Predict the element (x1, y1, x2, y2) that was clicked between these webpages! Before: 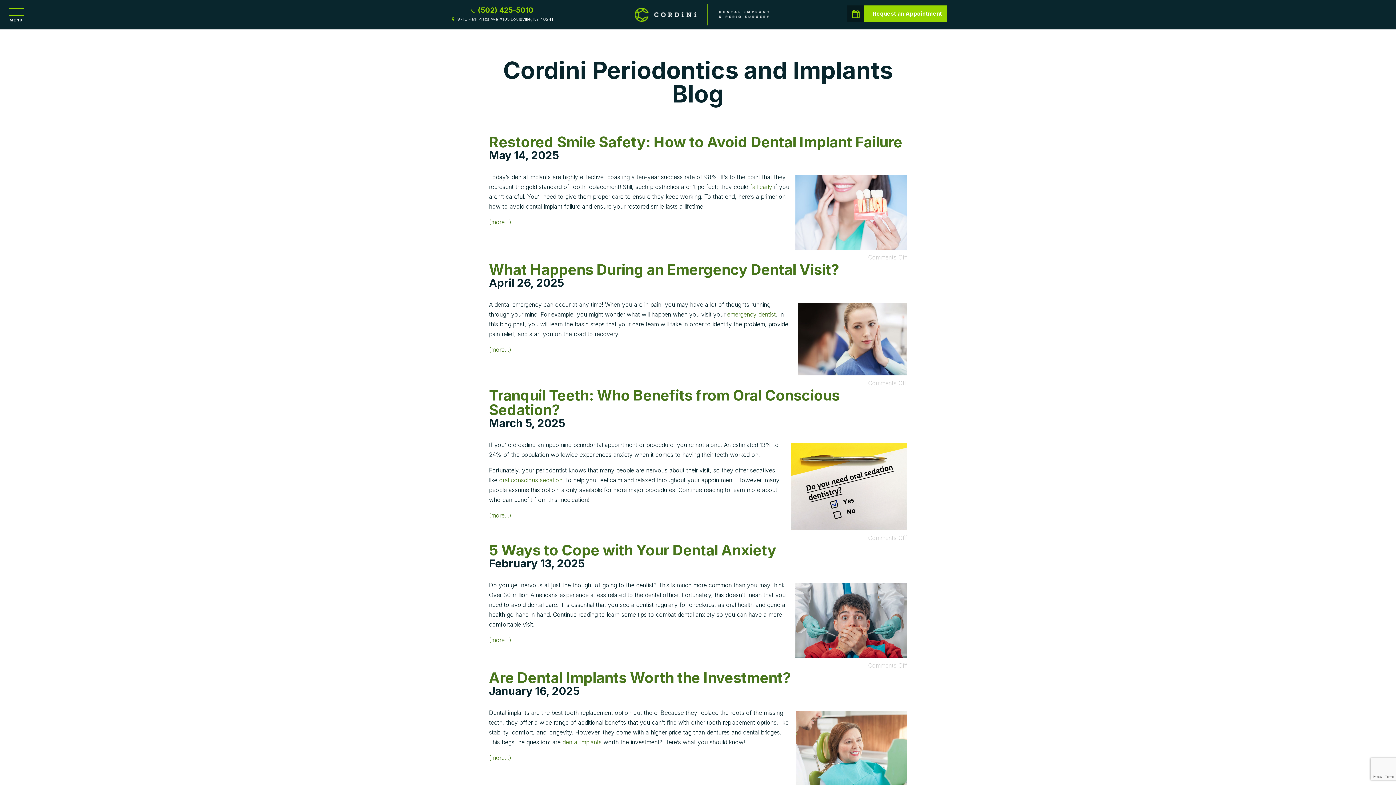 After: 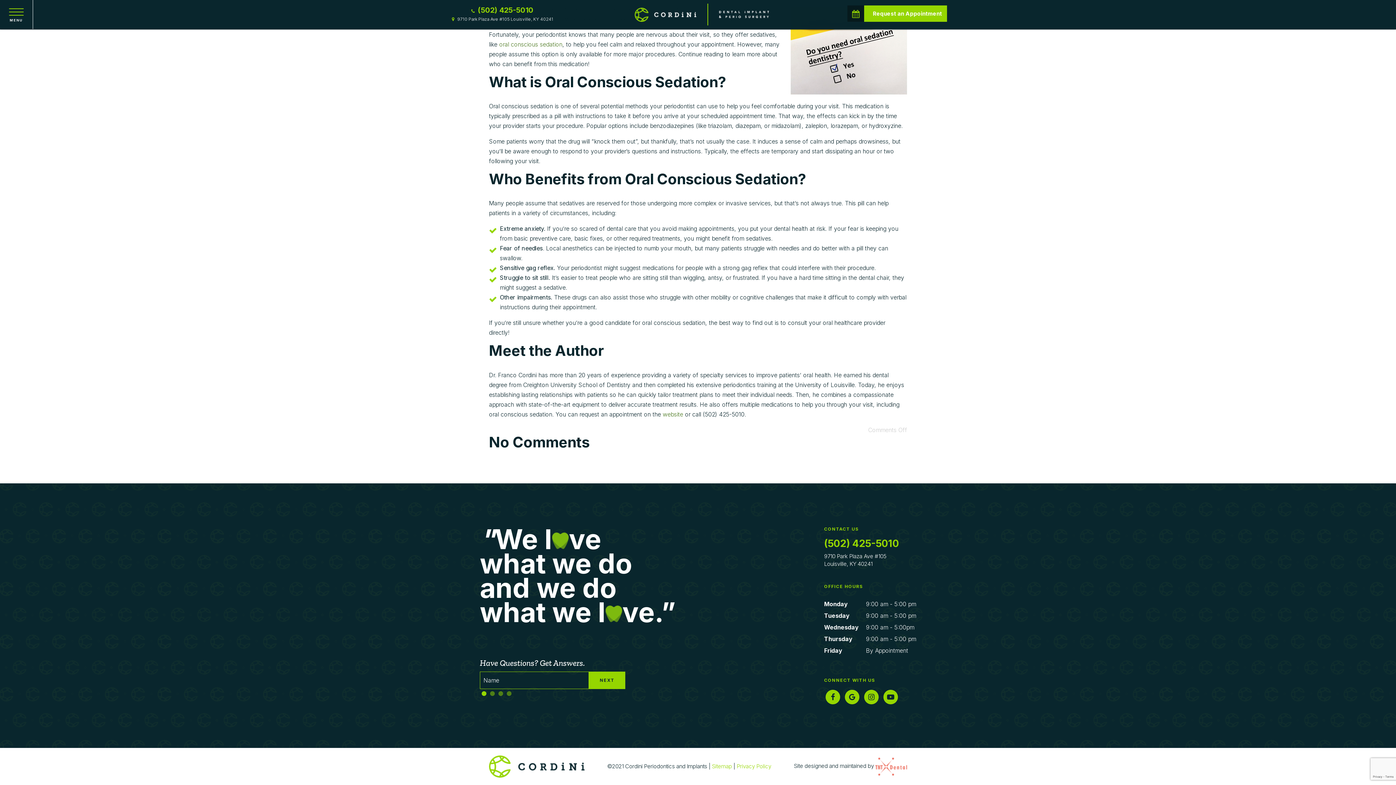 Action: label: (more…) bbox: (489, 512, 511, 519)